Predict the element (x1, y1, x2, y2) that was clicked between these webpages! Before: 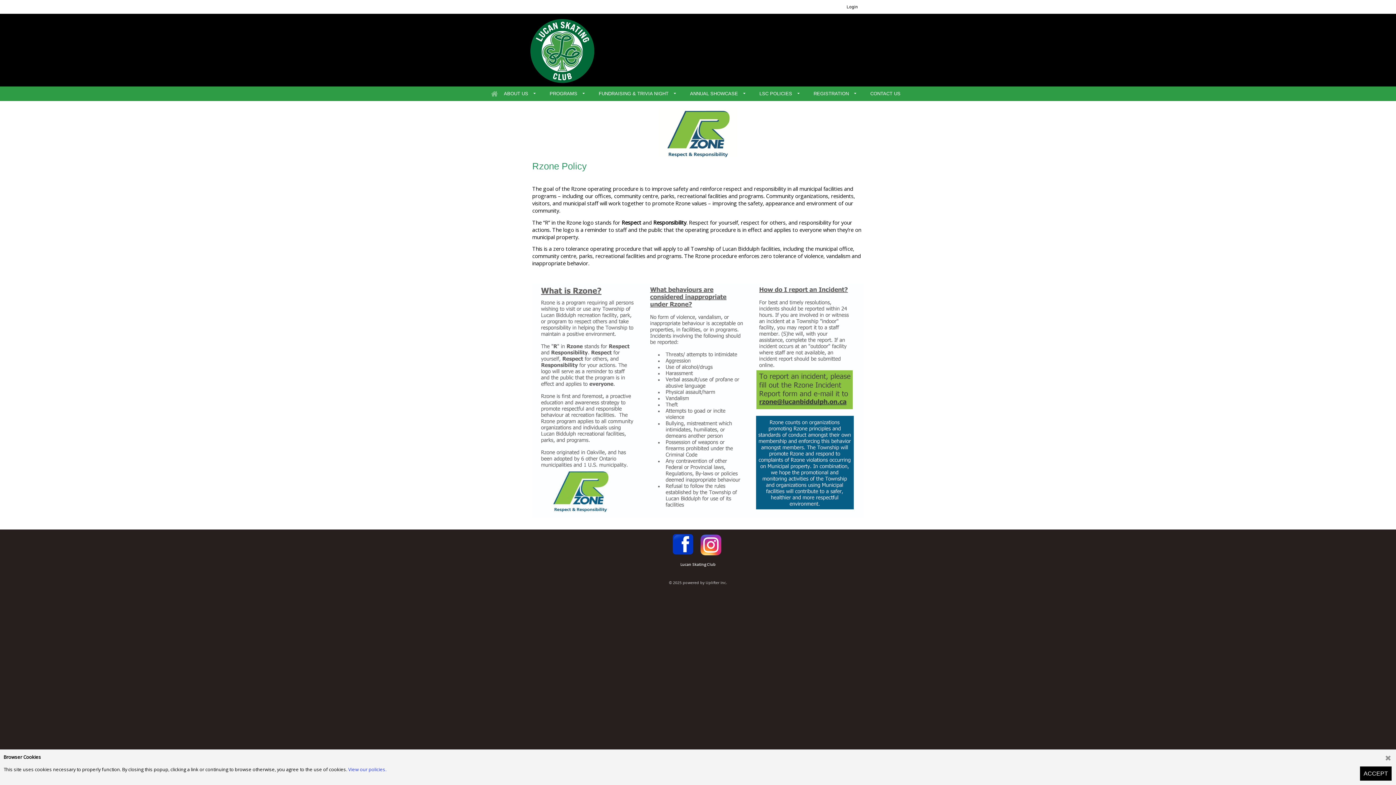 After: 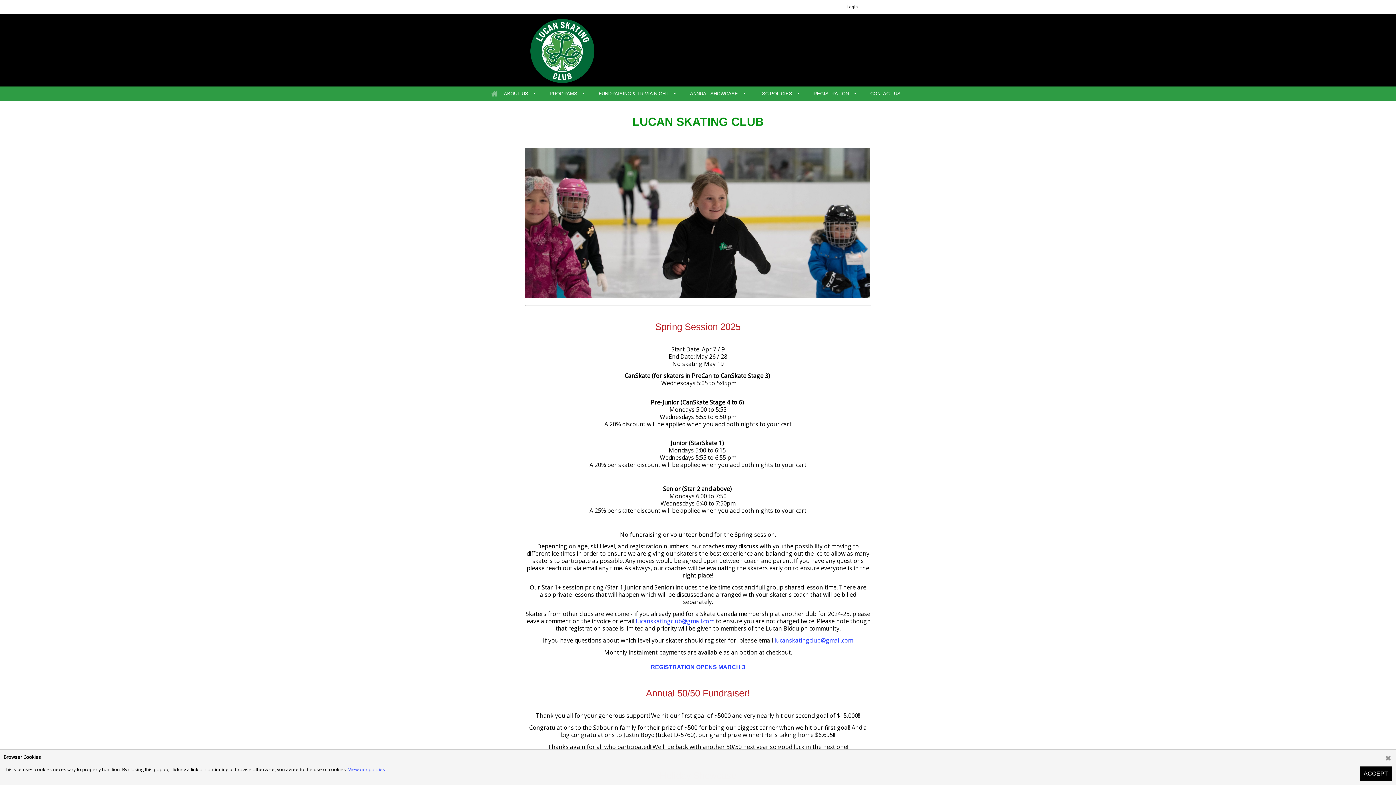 Action: bbox: (488, 86, 500, 101)